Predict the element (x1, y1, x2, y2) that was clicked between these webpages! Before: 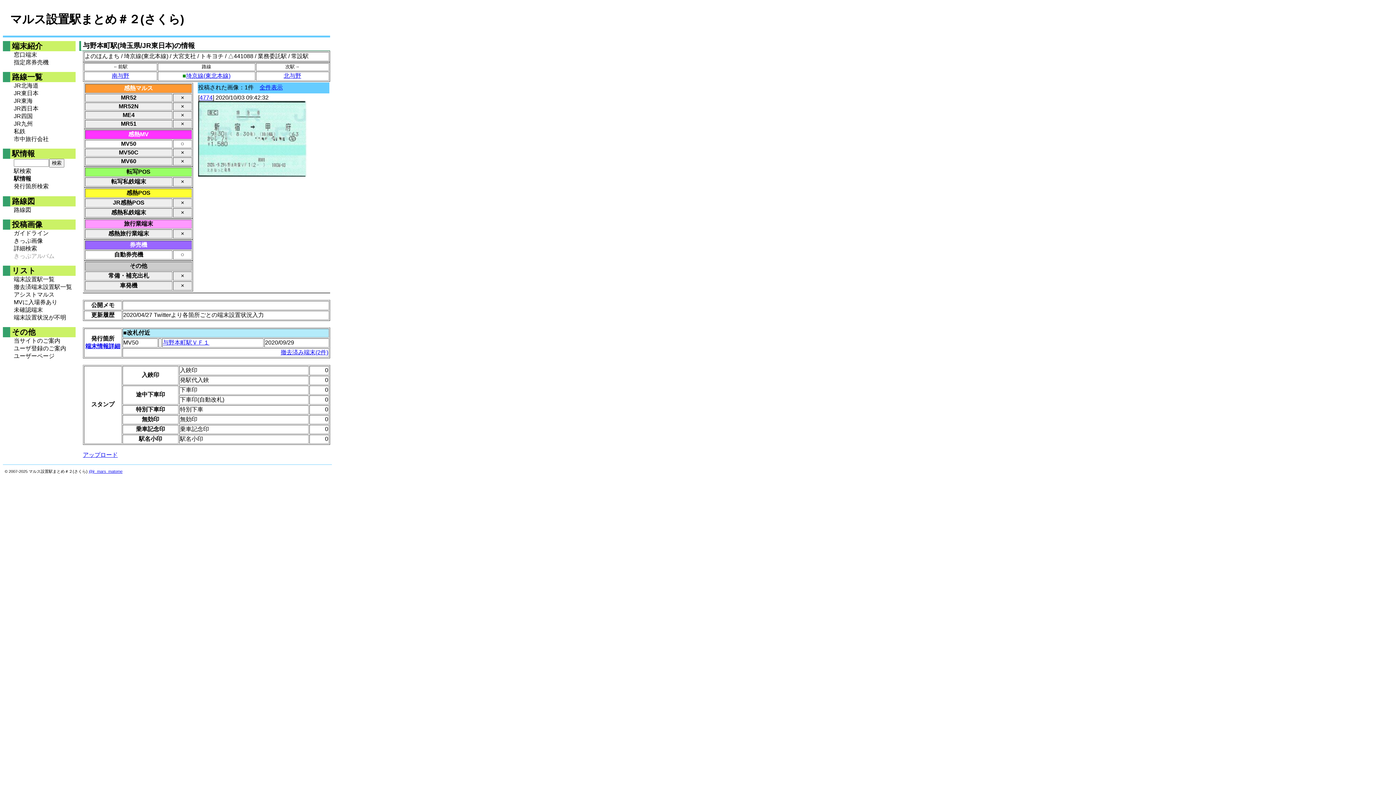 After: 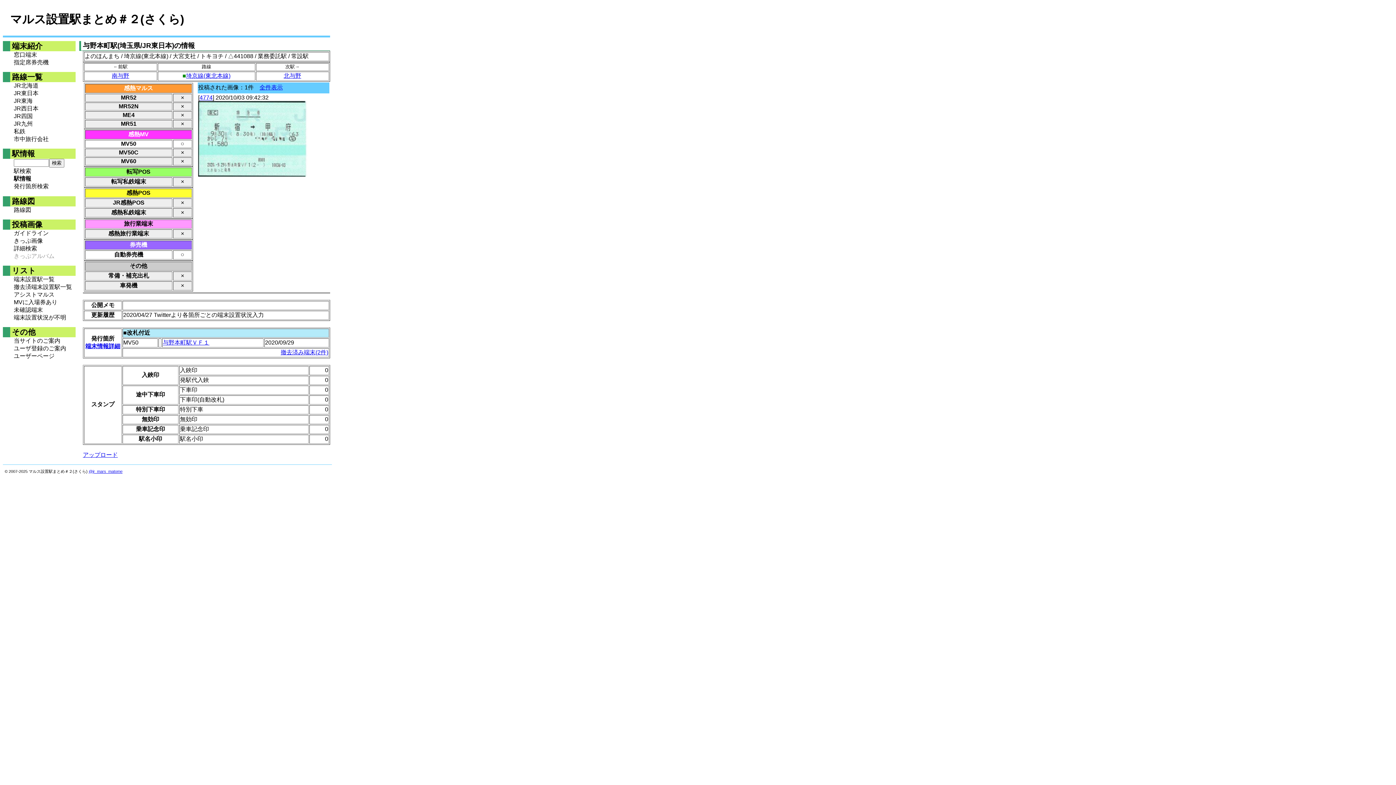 Action: bbox: (88, 469, 122, 473) label: @jr_mars_matome